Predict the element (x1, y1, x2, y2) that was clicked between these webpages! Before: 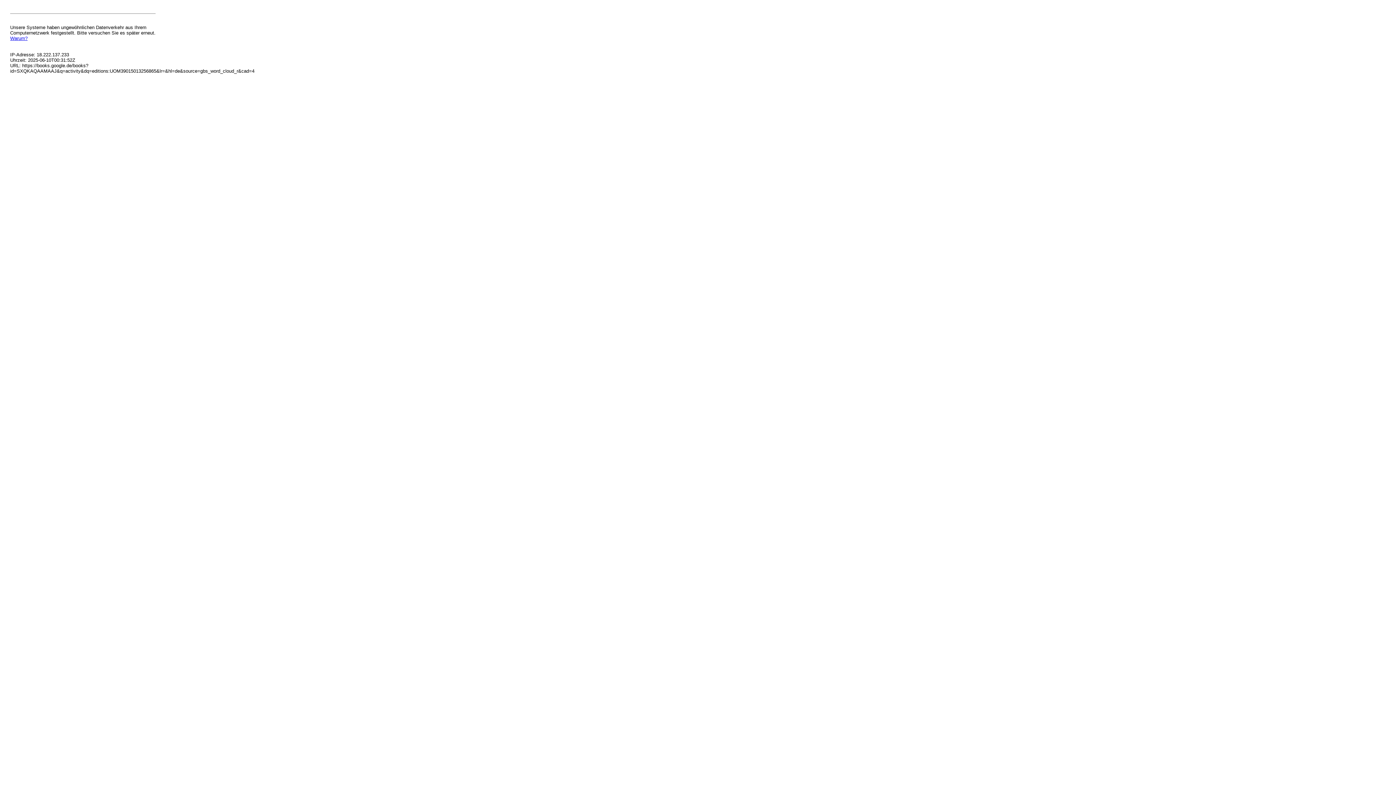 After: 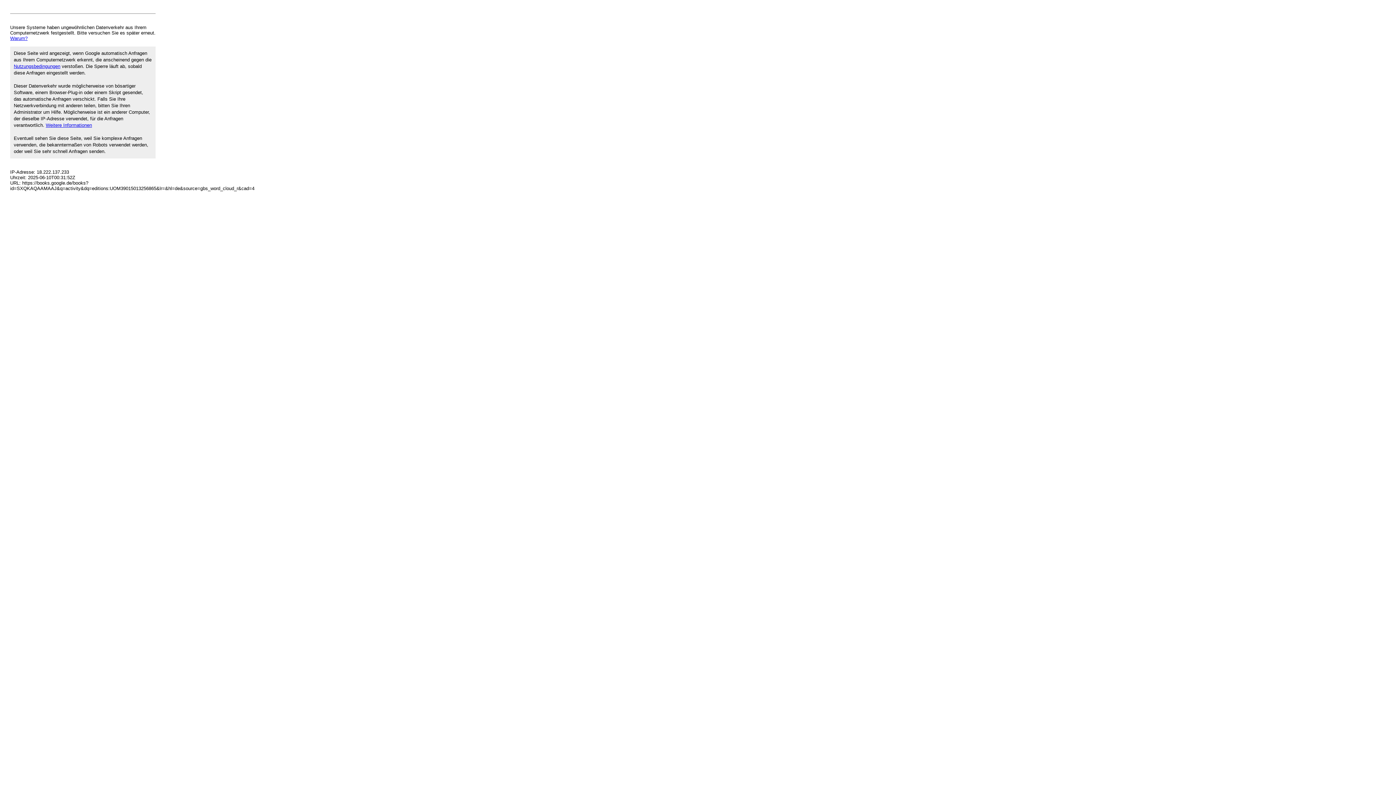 Action: label: Warum? bbox: (10, 35, 27, 41)